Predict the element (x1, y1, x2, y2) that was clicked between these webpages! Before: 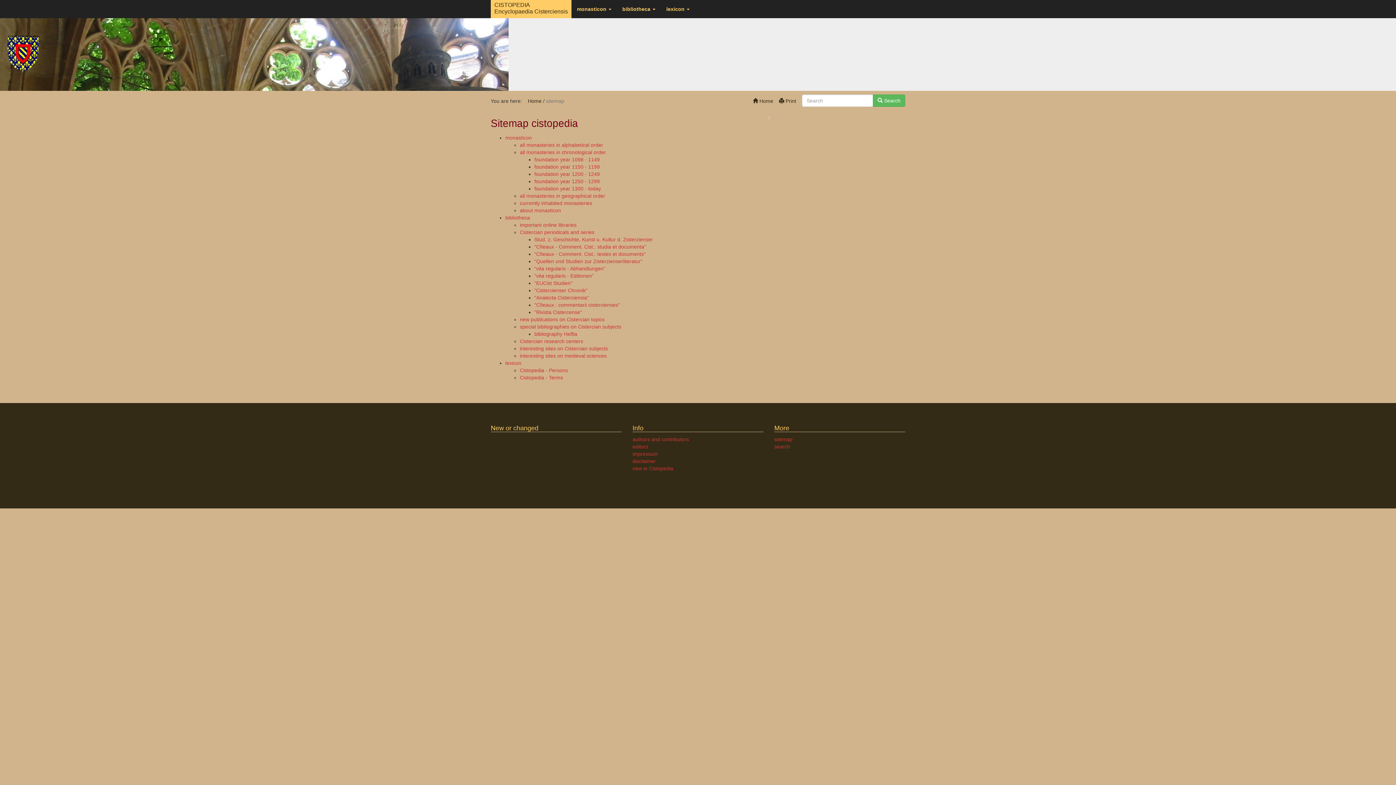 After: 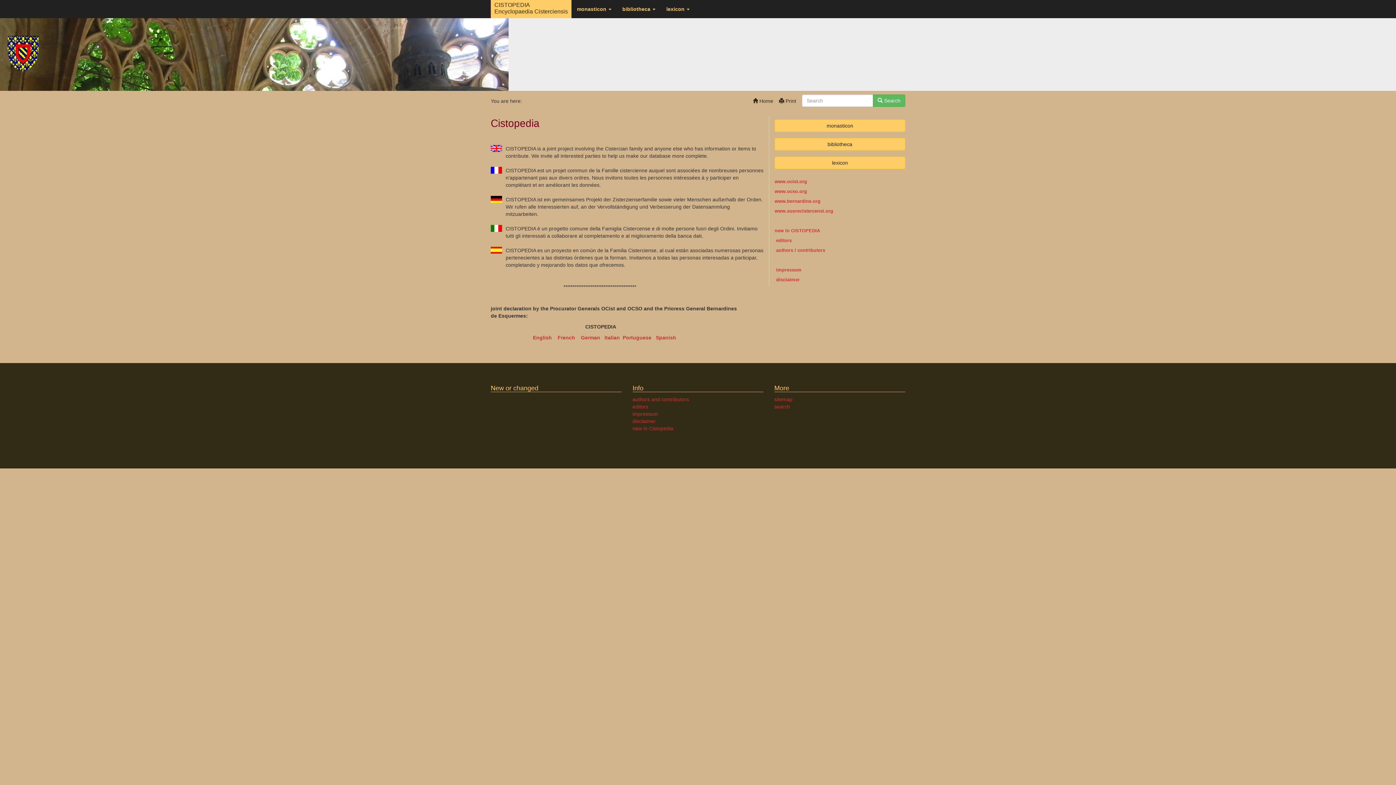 Action: bbox: (753, 98, 773, 104) label:  Home